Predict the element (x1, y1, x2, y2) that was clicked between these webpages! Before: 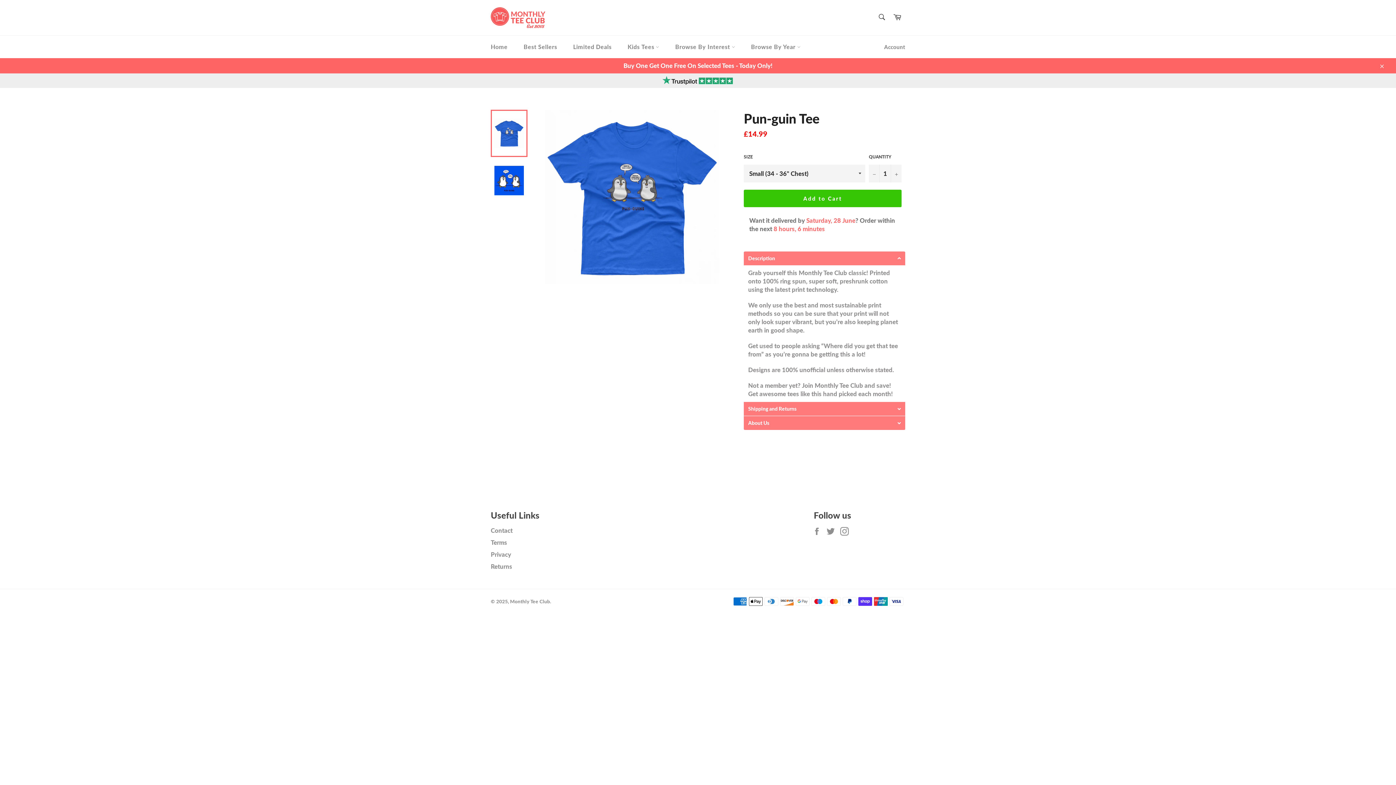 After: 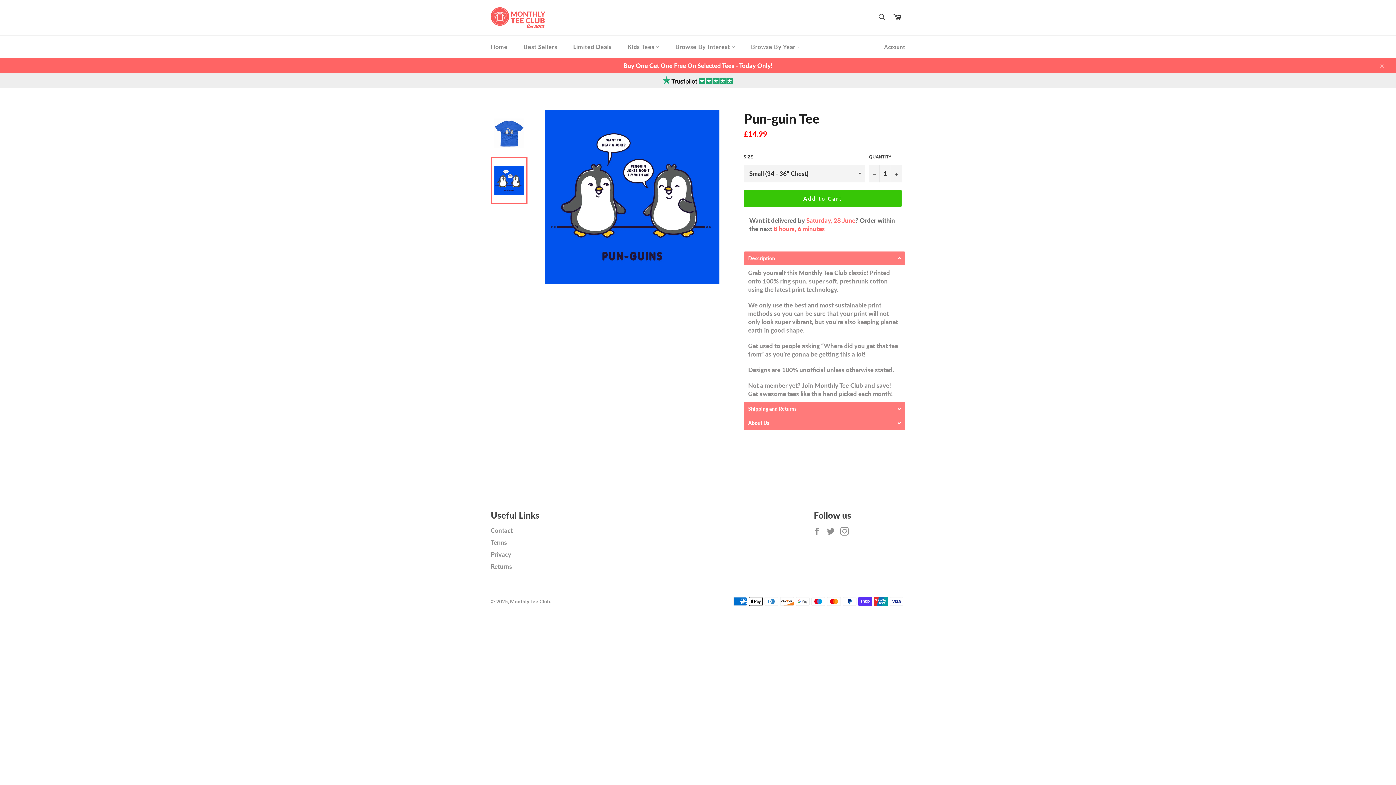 Action: bbox: (490, 157, 527, 204)